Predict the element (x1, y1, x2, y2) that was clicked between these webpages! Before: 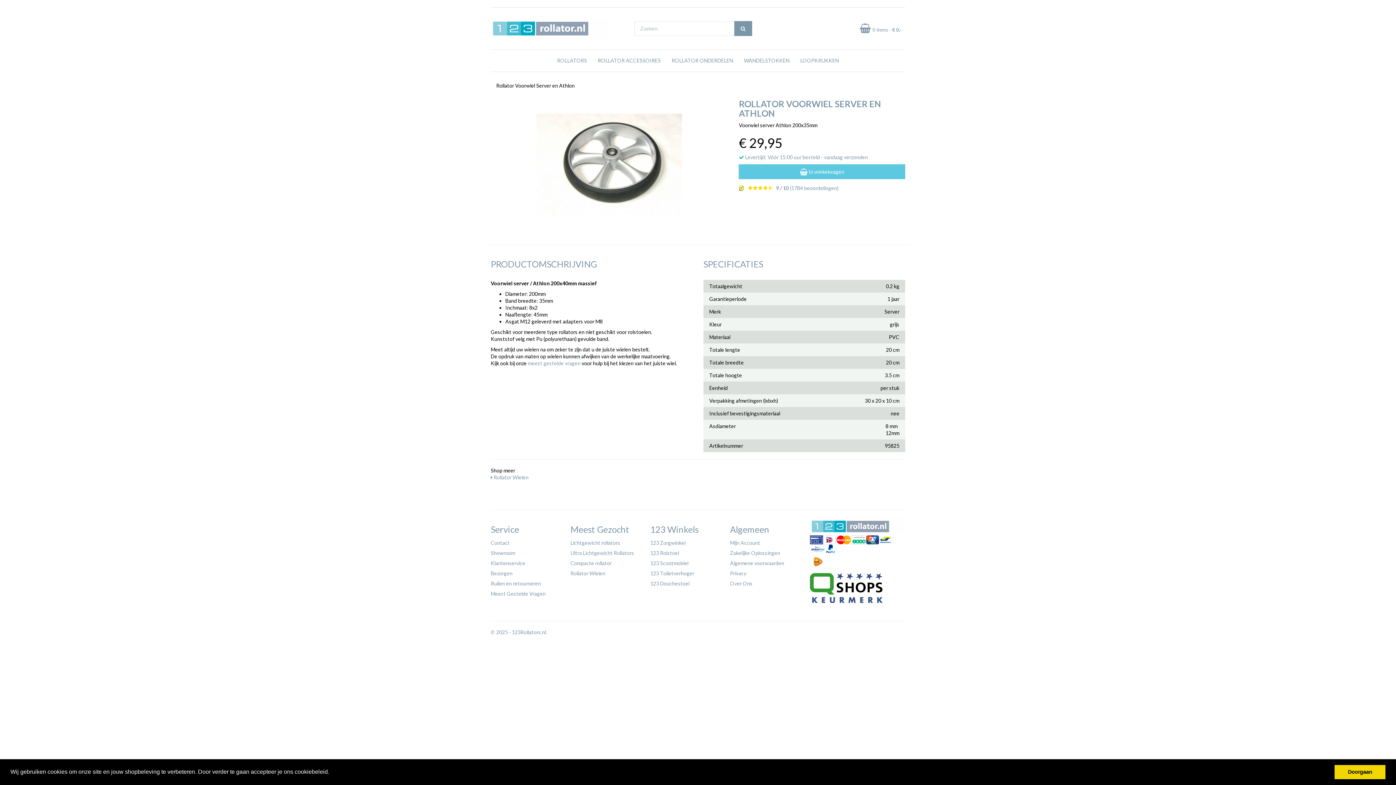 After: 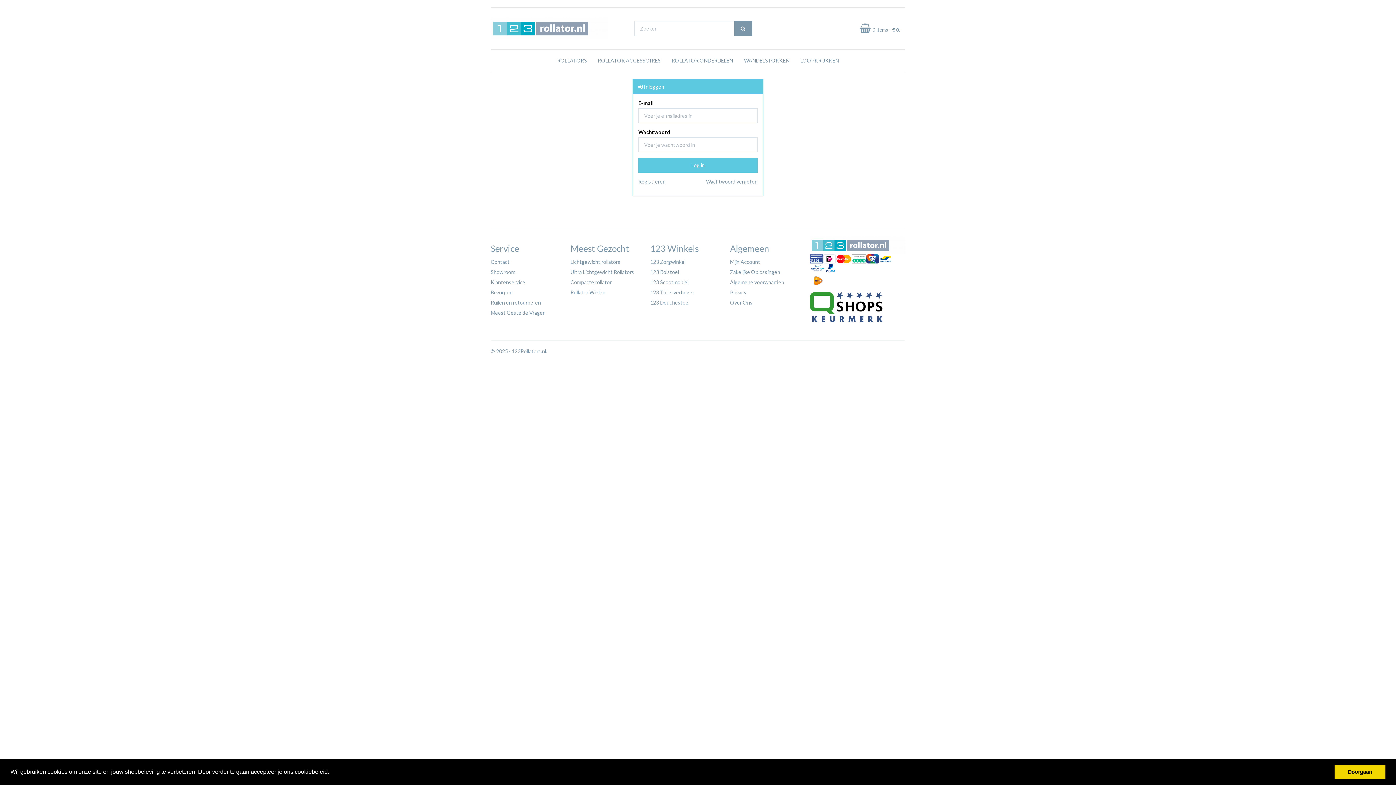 Action: label: Mijn Account bbox: (730, 540, 760, 546)